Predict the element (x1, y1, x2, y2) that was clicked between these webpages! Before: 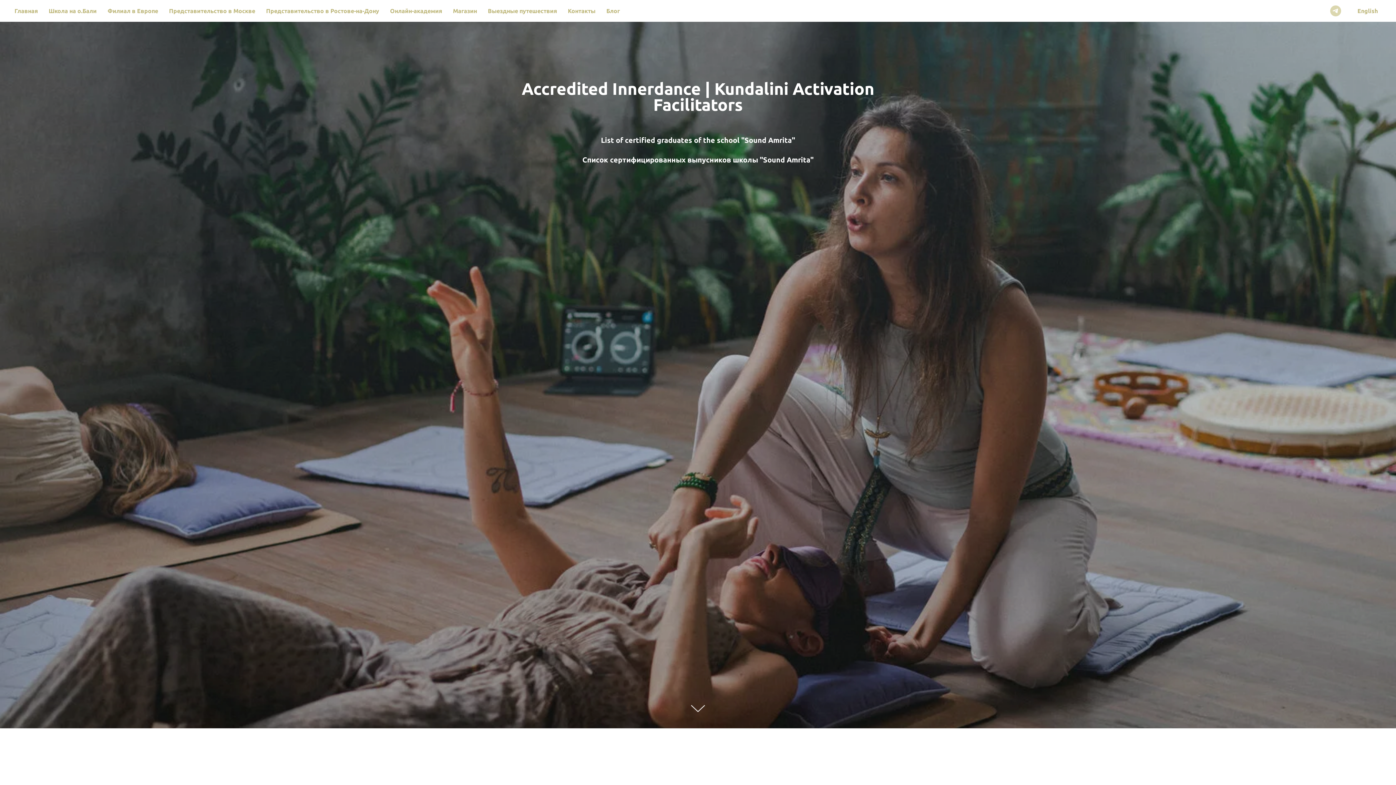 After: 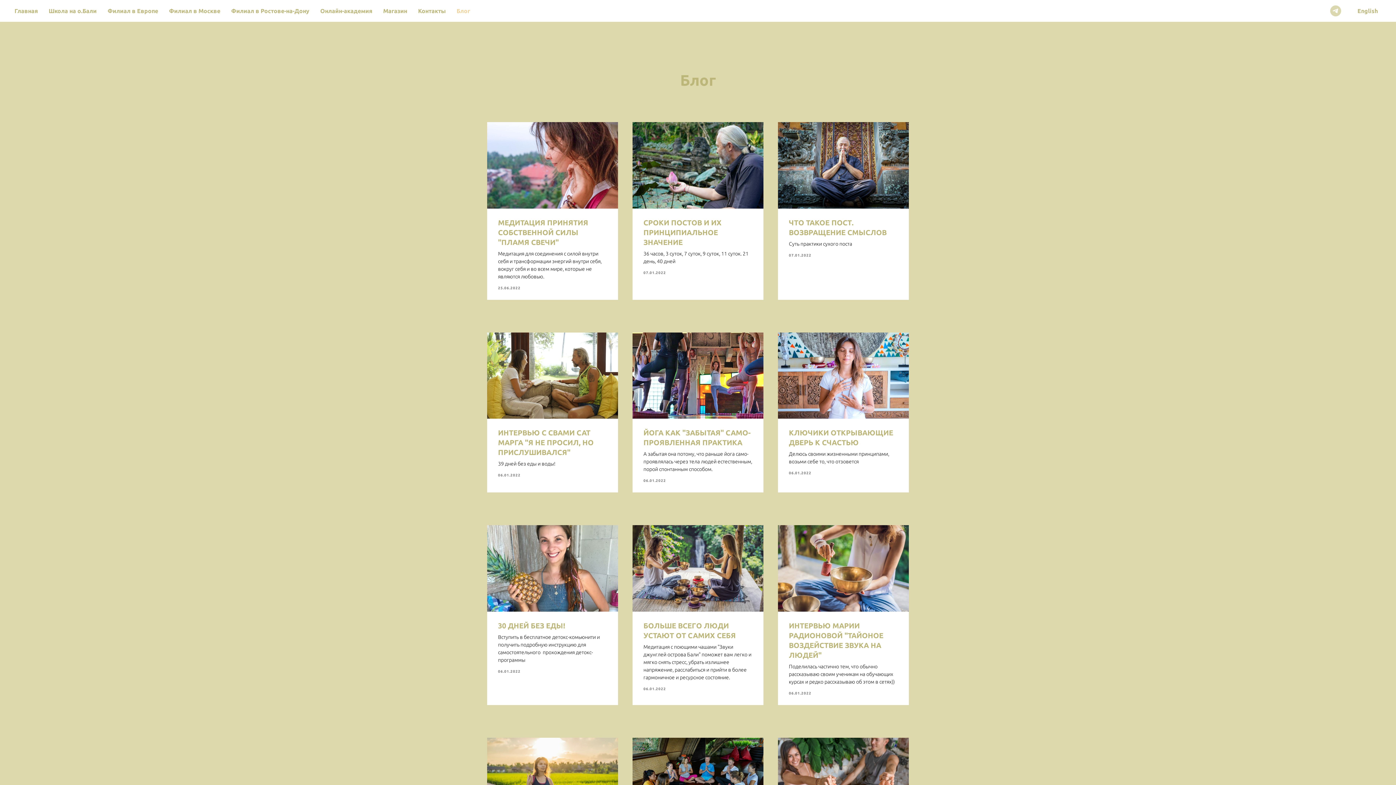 Action: label: Блог bbox: (606, 7, 620, 14)